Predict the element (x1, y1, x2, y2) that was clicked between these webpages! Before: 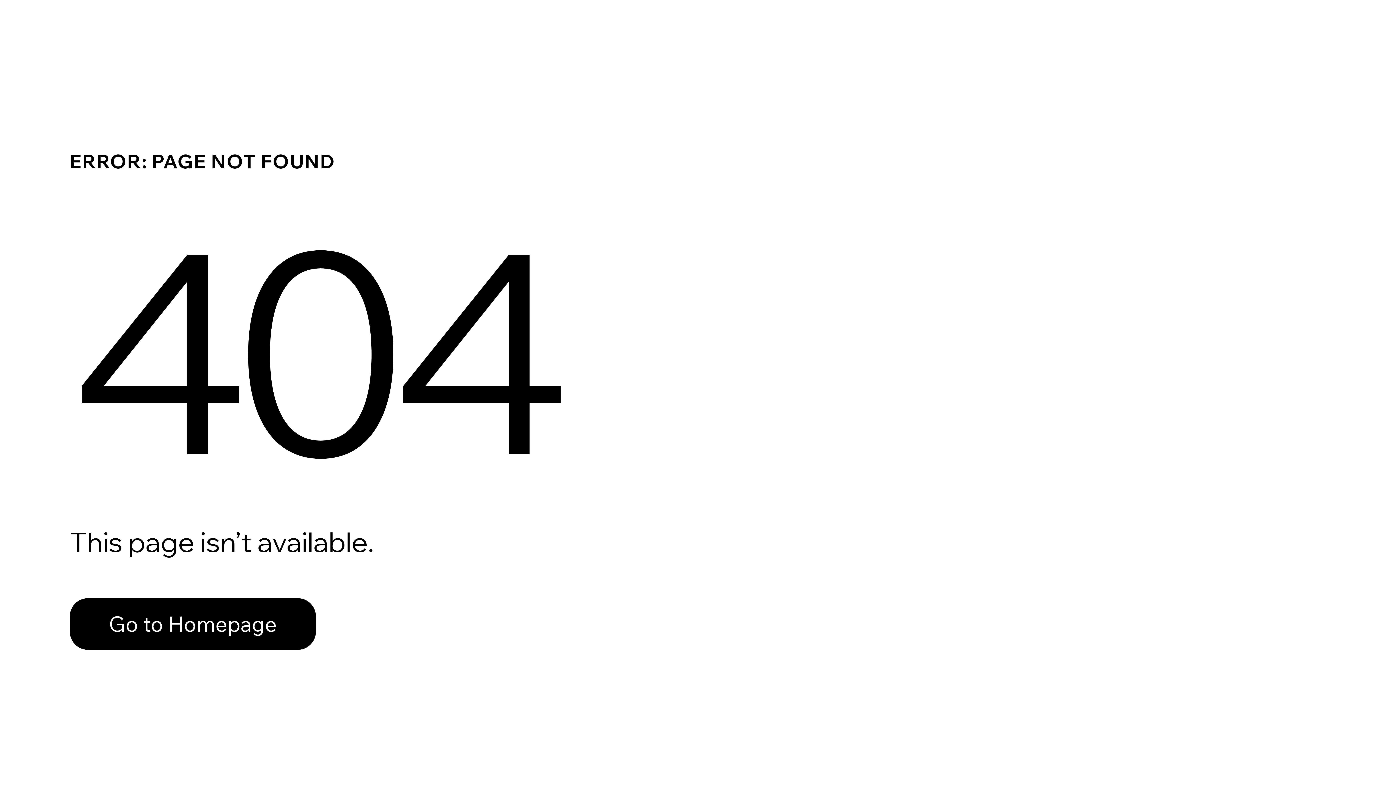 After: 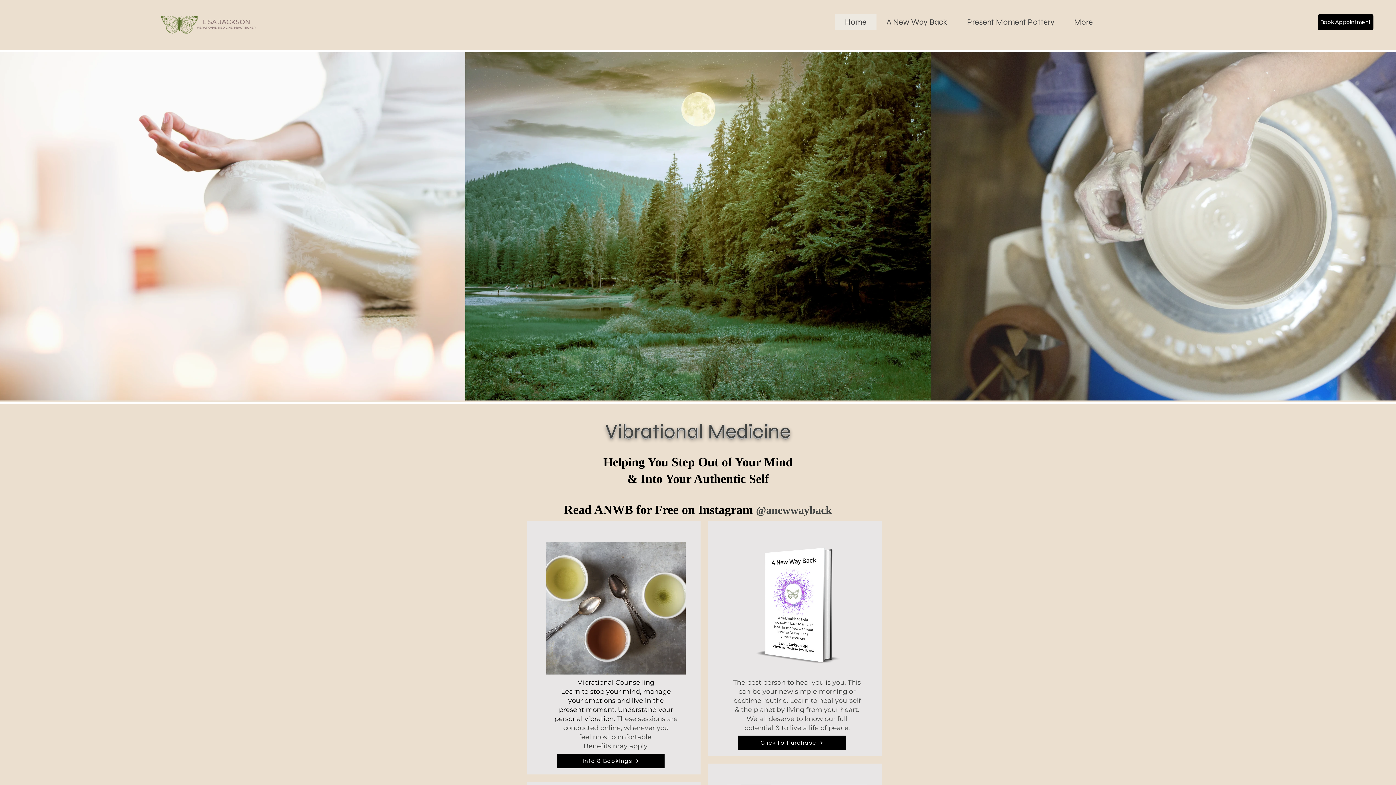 Action: label: Go to Homepage bbox: (69, 582, 768, 659)